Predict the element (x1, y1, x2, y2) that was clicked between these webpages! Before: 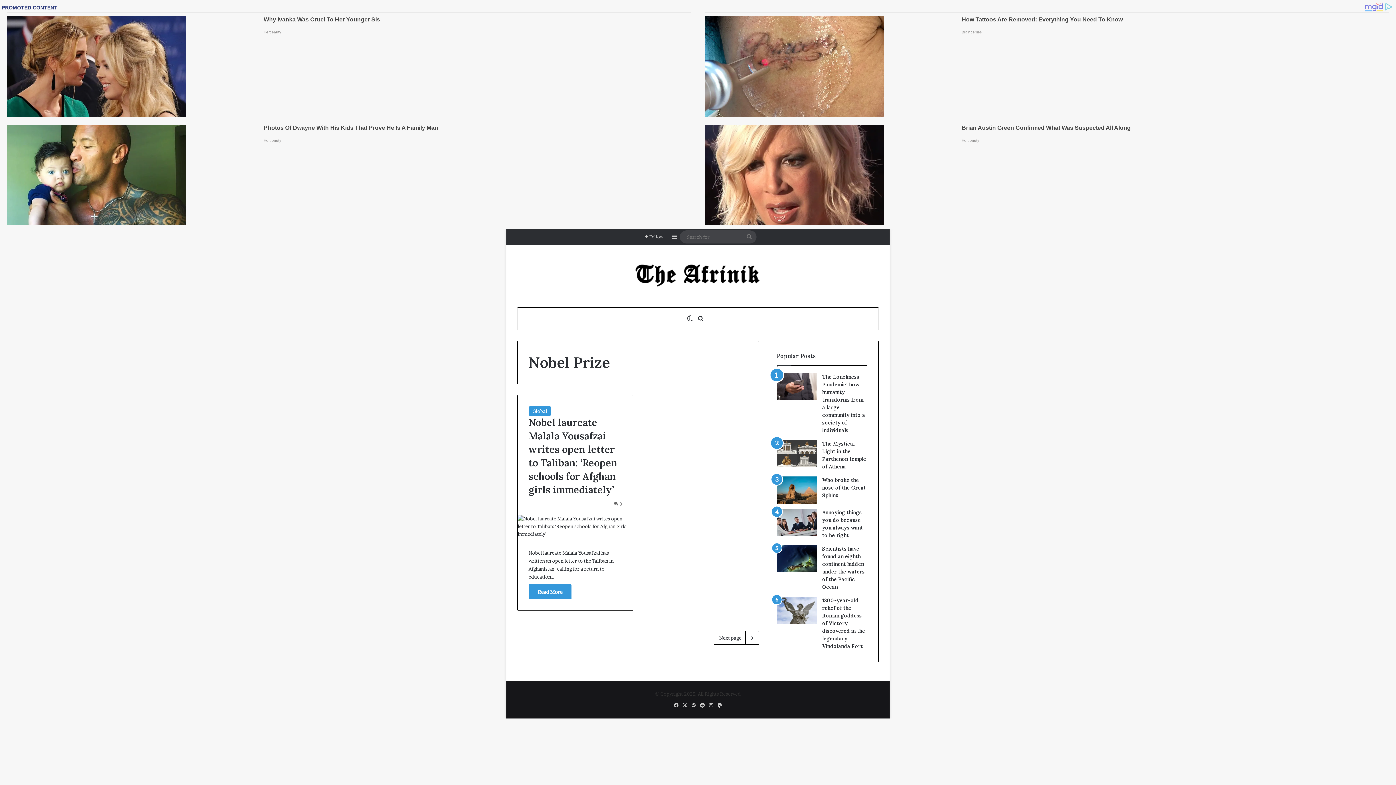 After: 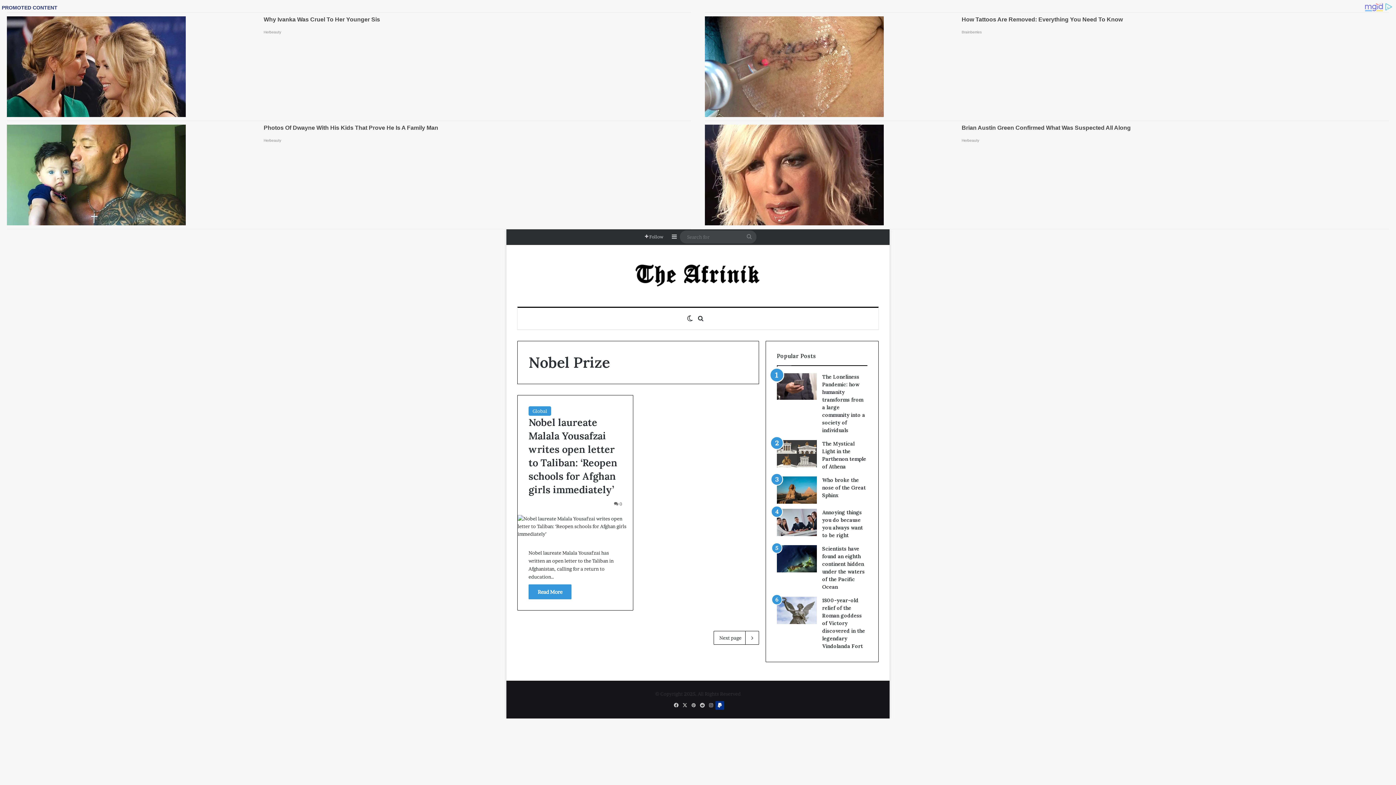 Action: label: Paypal bbox: (715, 701, 724, 710)